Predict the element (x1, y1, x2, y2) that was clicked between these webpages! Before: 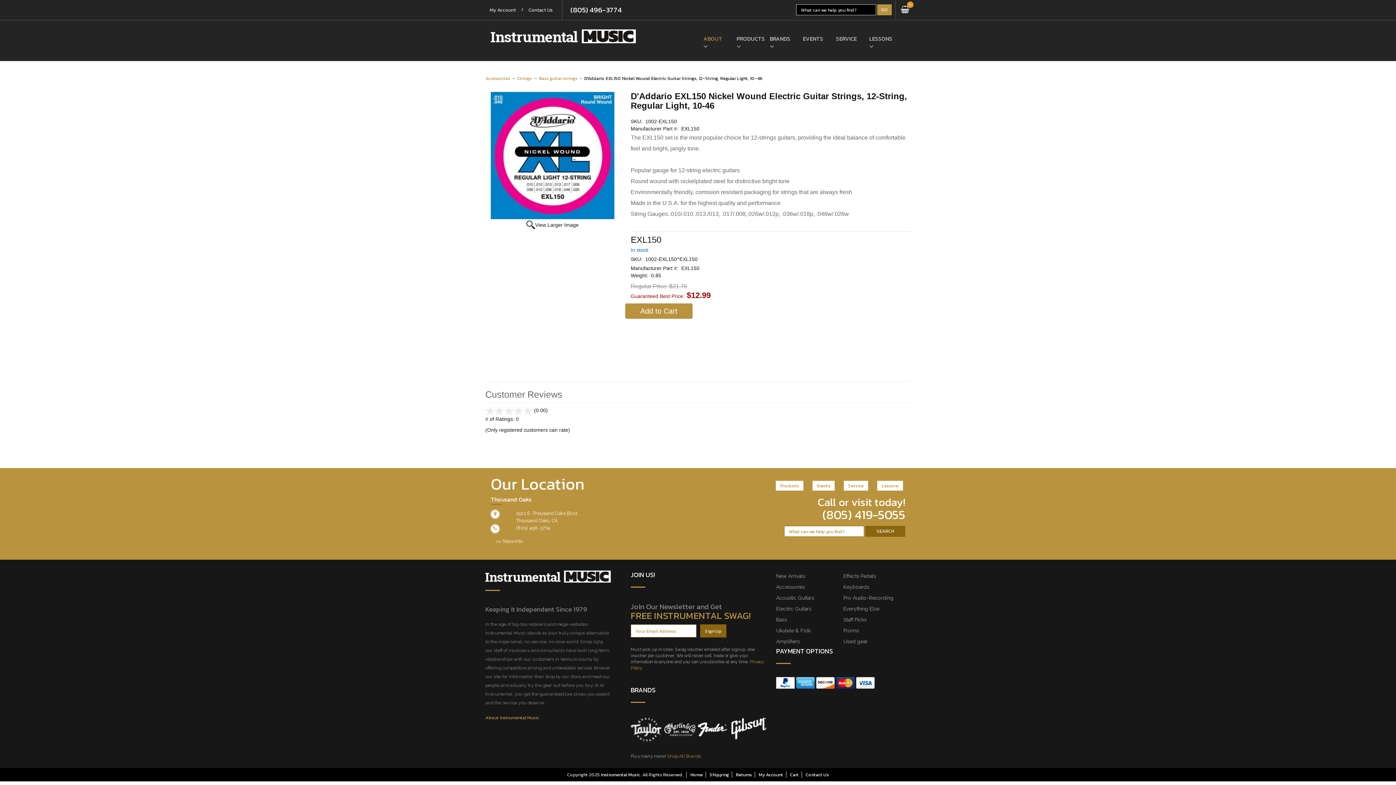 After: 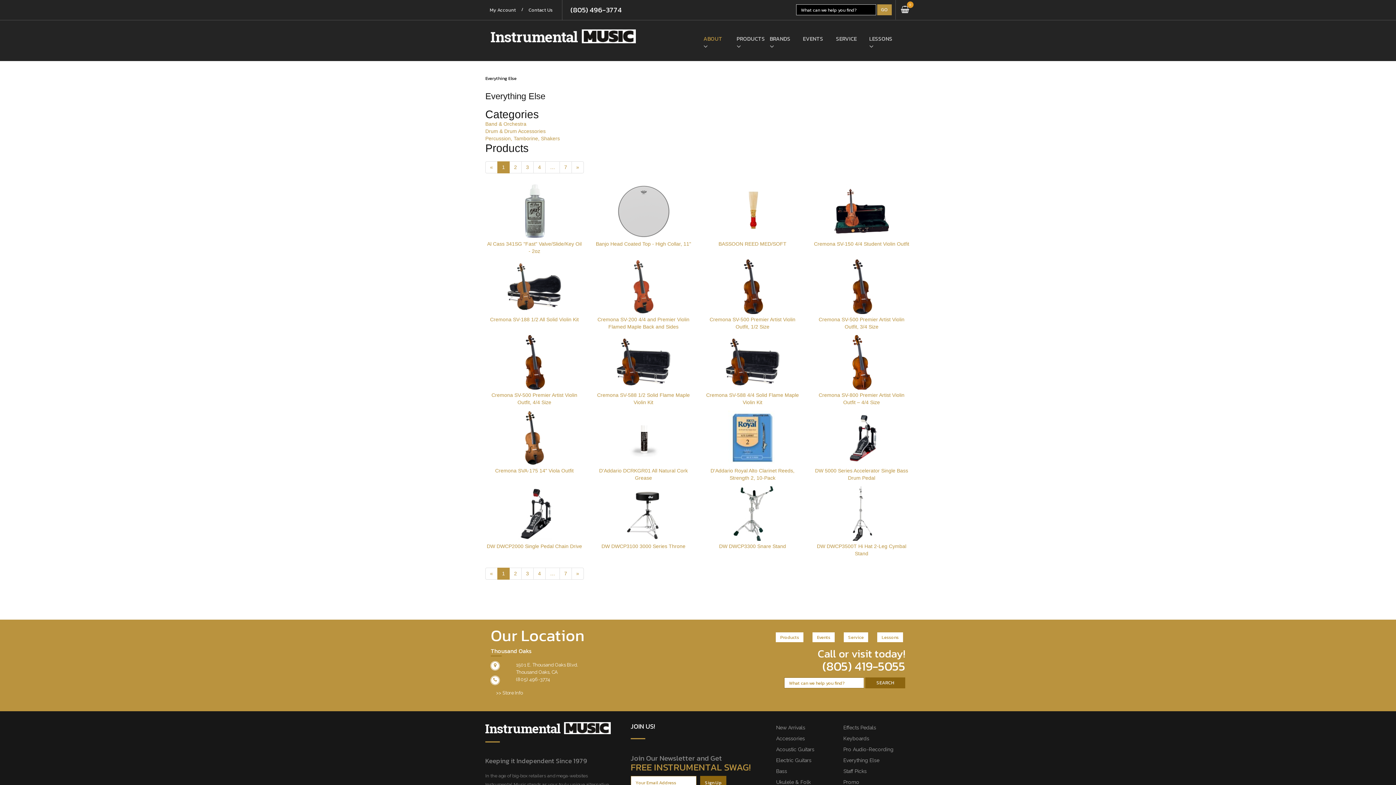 Action: label: Everything Else bbox: (843, 606, 879, 612)